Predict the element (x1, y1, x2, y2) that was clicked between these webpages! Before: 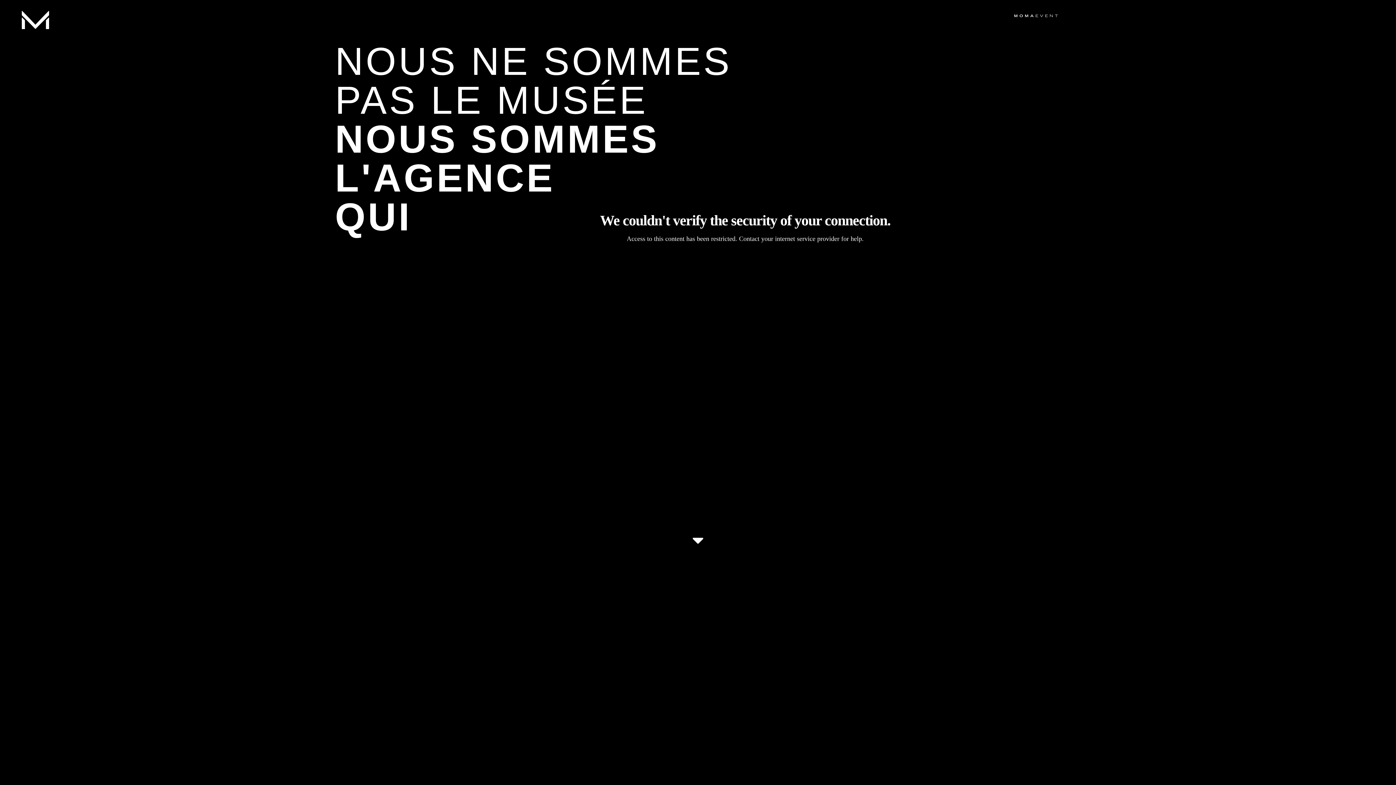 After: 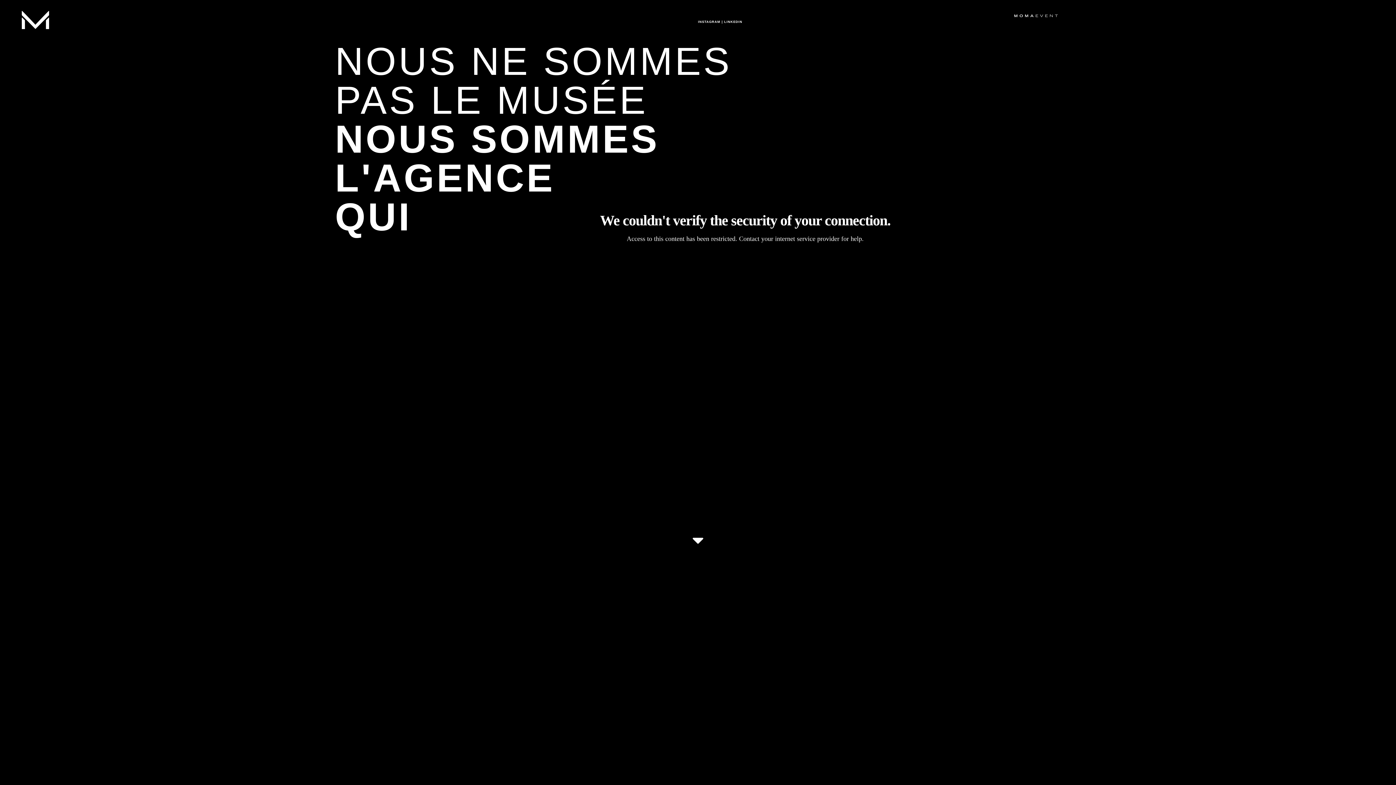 Action: bbox: (724, 20, 742, 23) label: LINKEDIN